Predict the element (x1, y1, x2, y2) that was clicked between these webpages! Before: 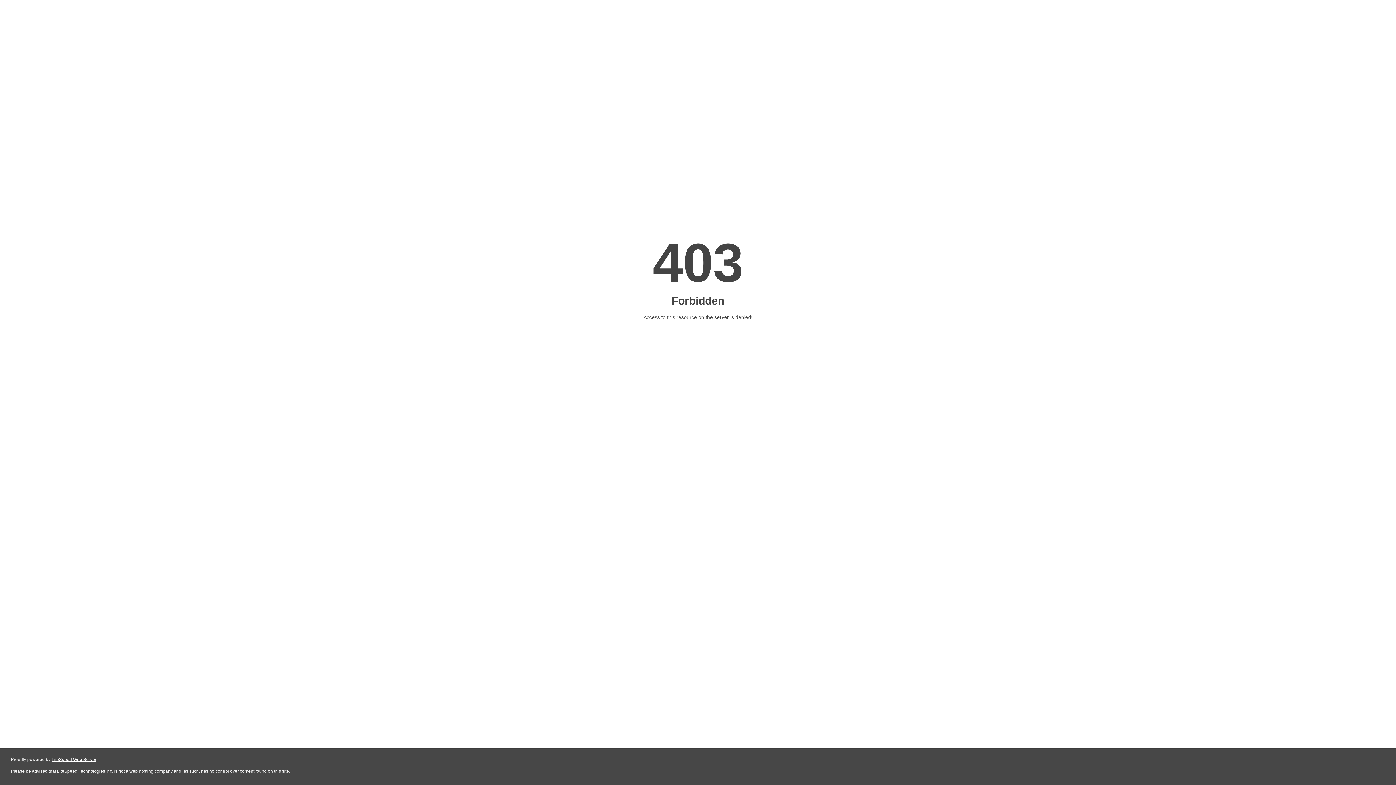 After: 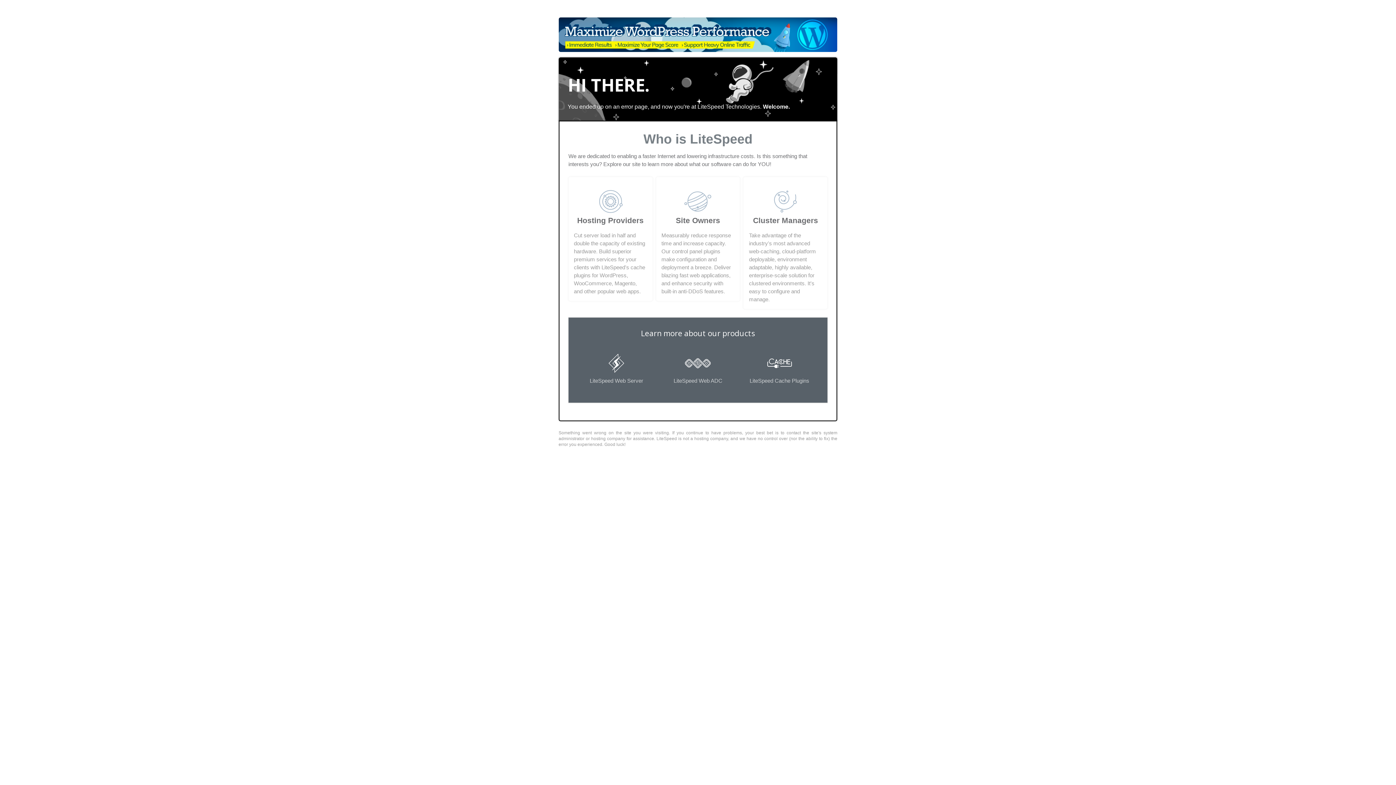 Action: bbox: (51, 757, 96, 762) label: LiteSpeed Web Server